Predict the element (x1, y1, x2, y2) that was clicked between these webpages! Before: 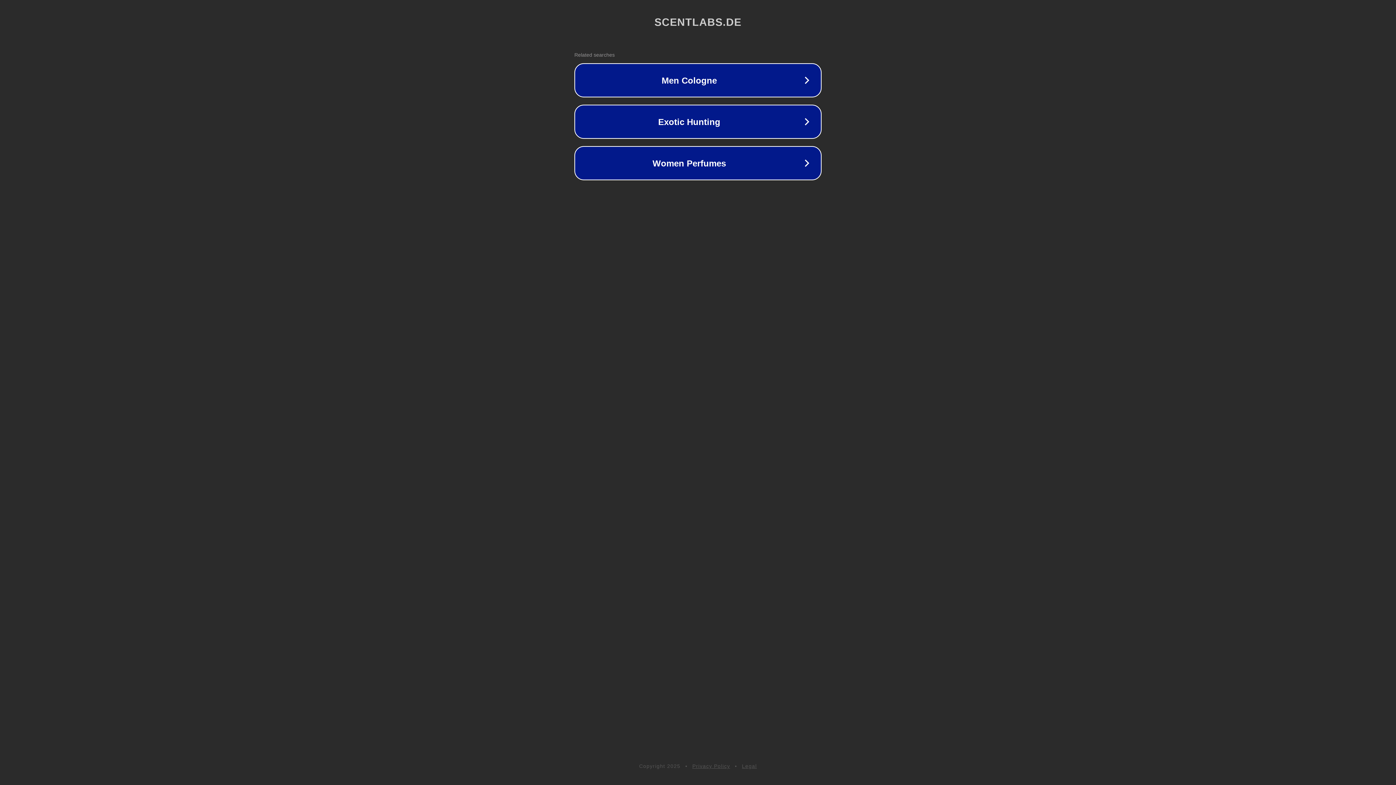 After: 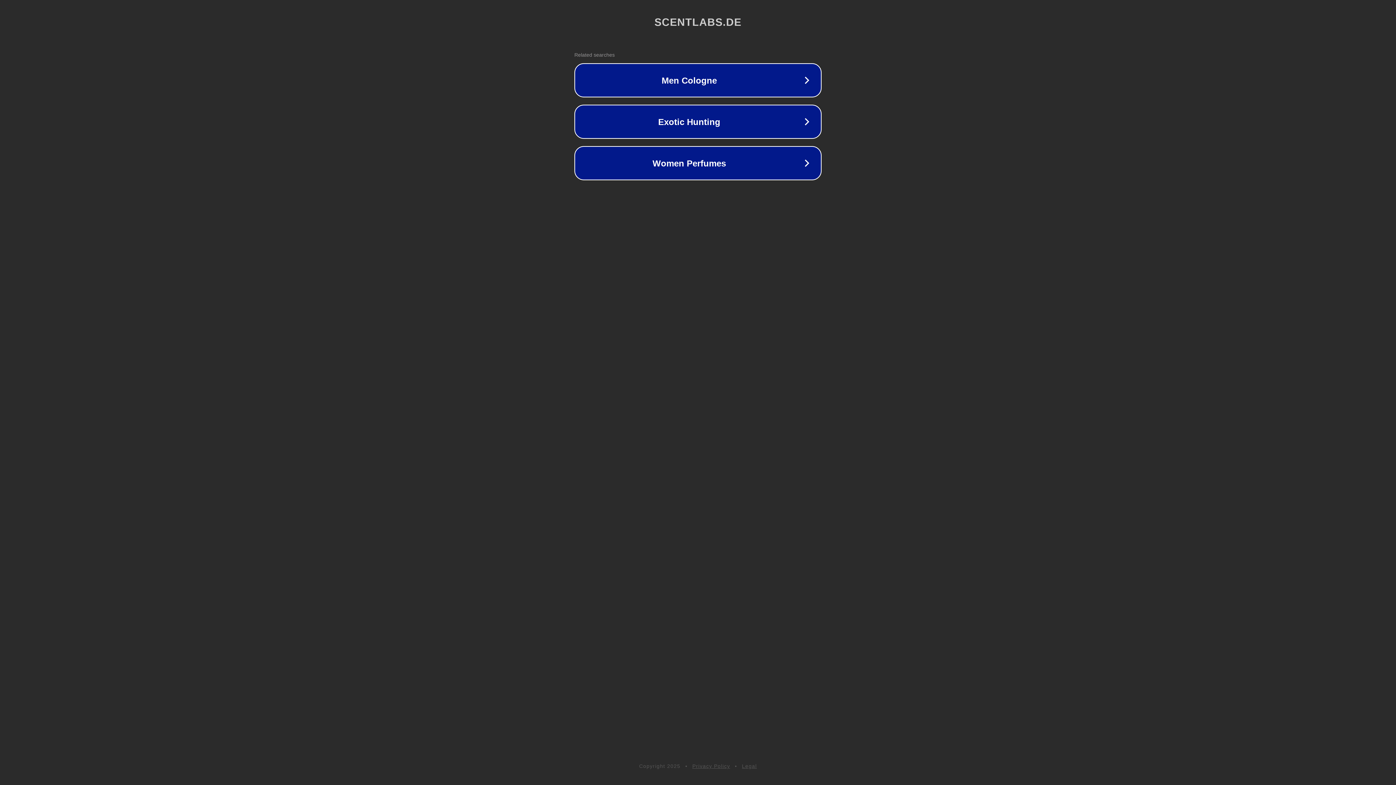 Action: label: Privacy Policy bbox: (692, 763, 730, 769)